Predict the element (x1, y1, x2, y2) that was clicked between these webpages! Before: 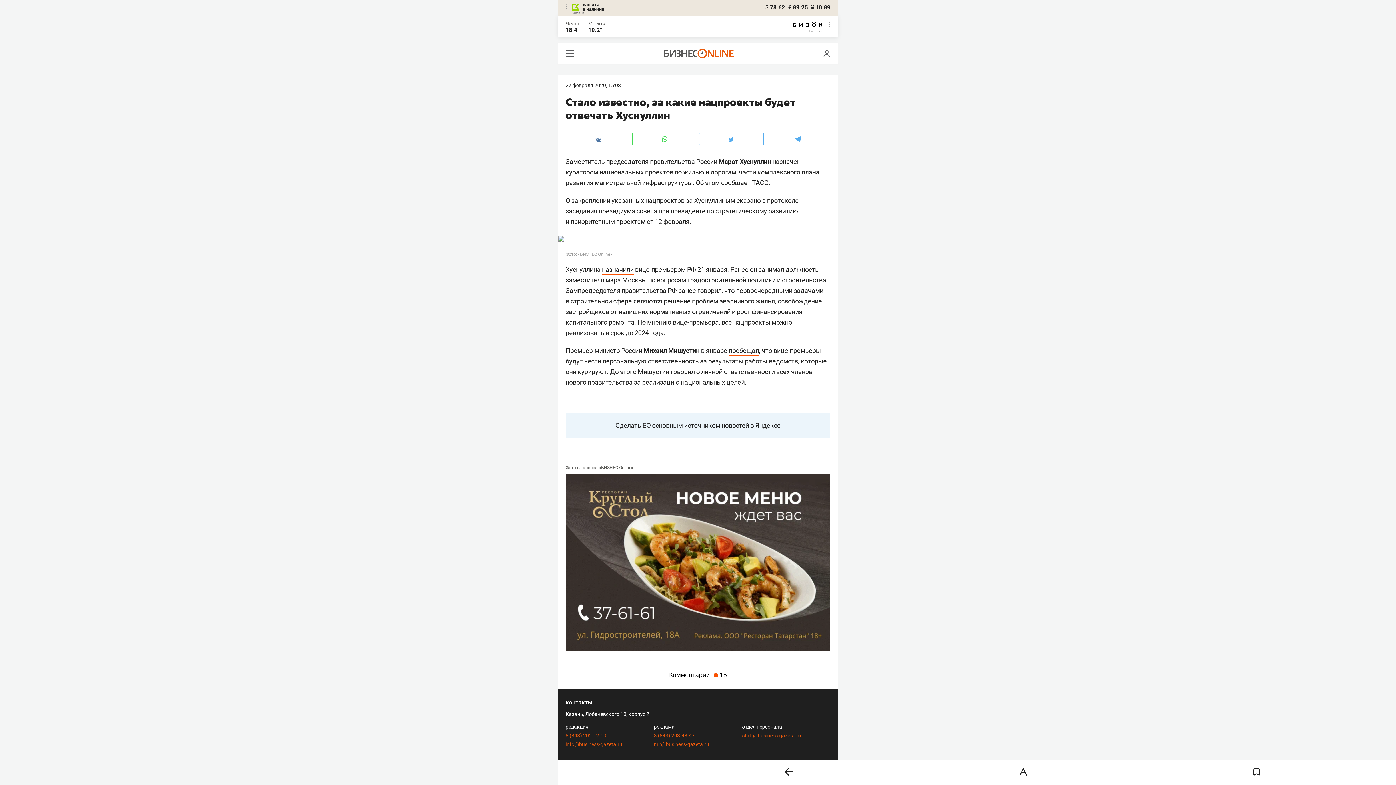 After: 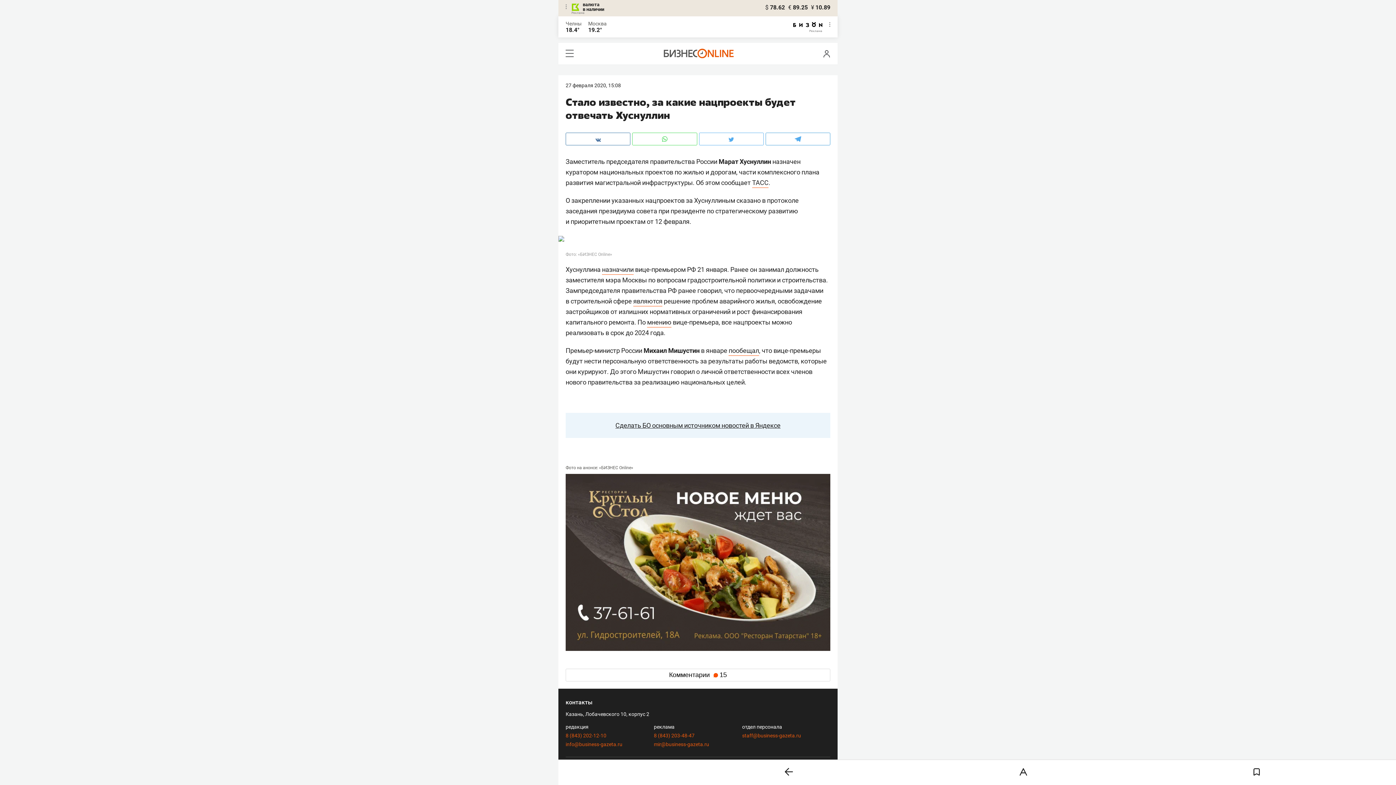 Action: bbox: (588, 20, 606, 26) label: Москва